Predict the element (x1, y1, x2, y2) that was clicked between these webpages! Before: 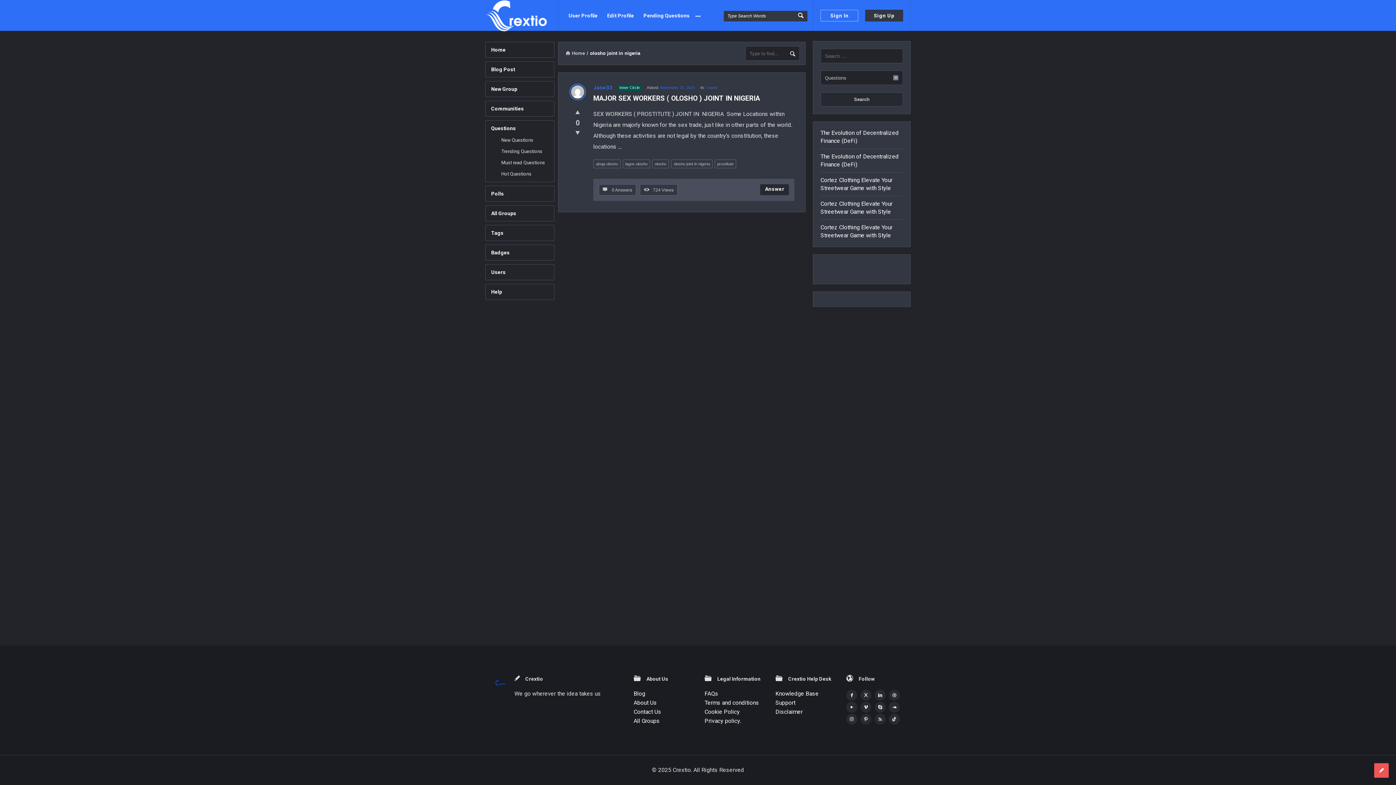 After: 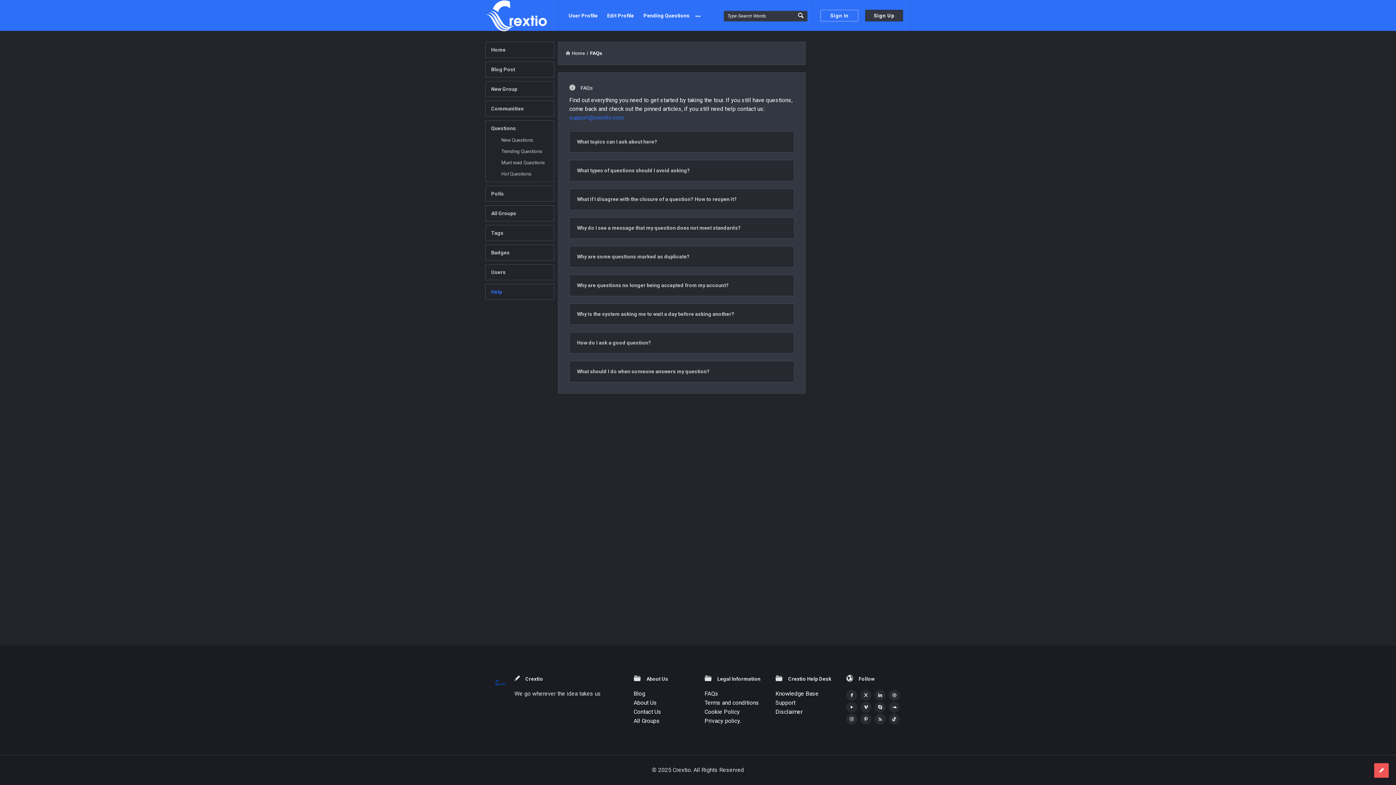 Action: label: FAQs bbox: (704, 690, 718, 697)